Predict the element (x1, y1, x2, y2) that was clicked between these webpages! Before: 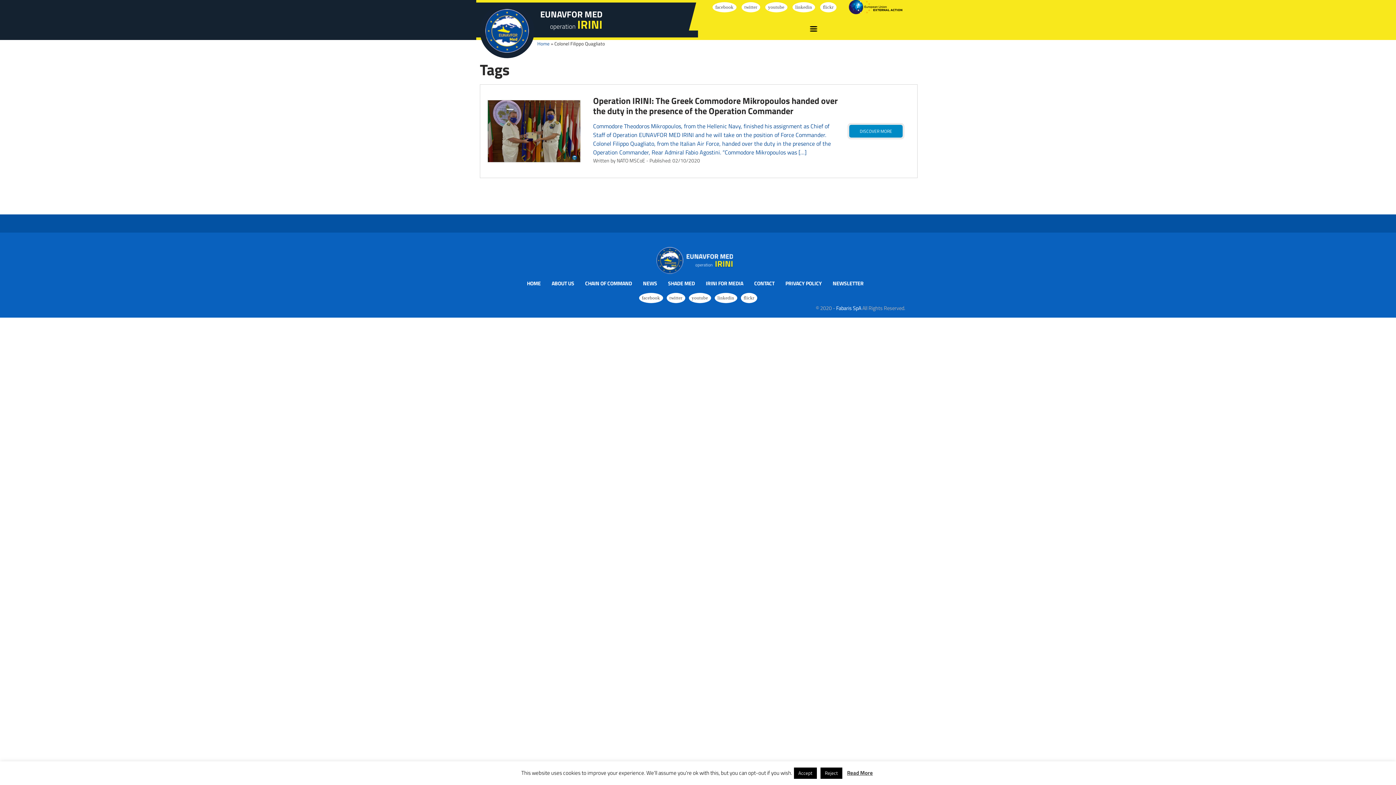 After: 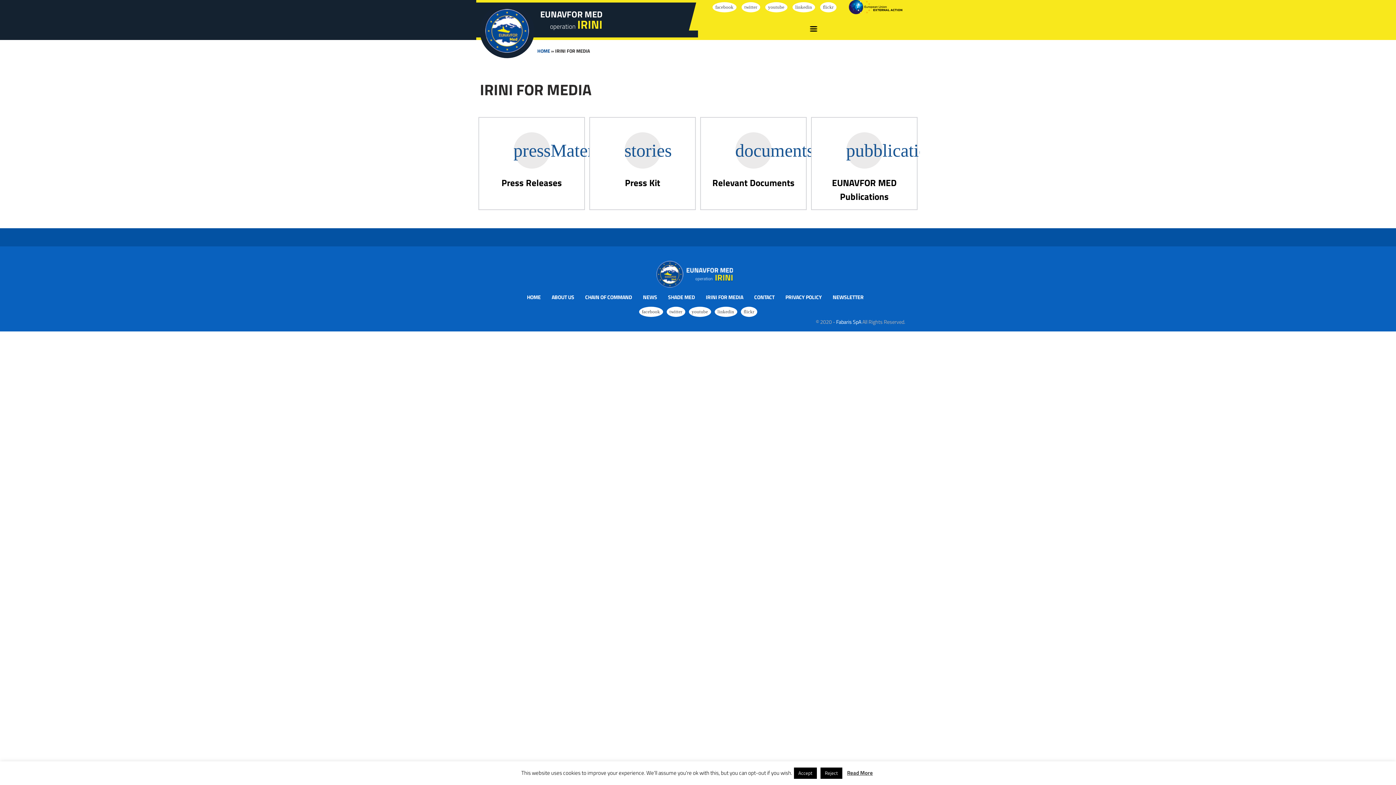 Action: label: IRINI FOR MEDIA bbox: (706, 279, 743, 287)